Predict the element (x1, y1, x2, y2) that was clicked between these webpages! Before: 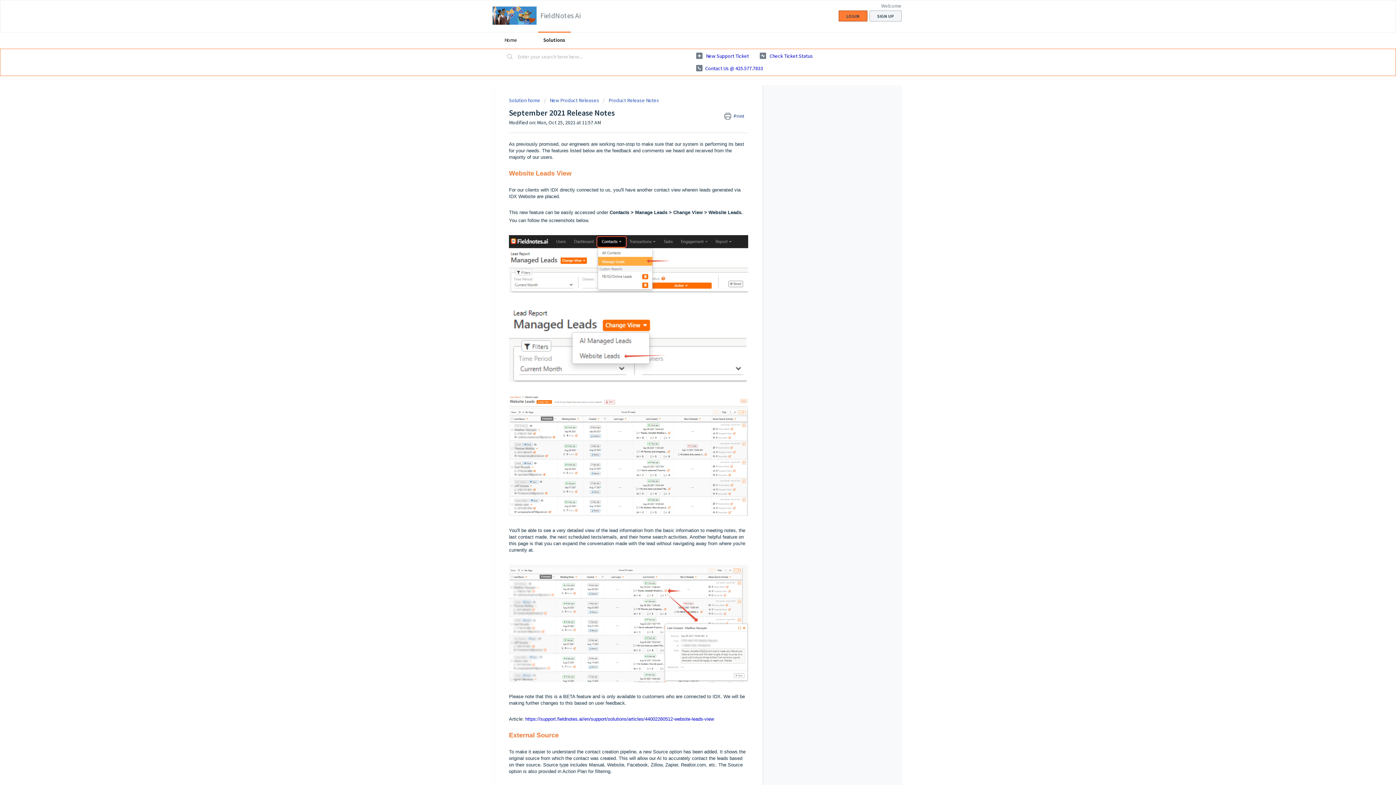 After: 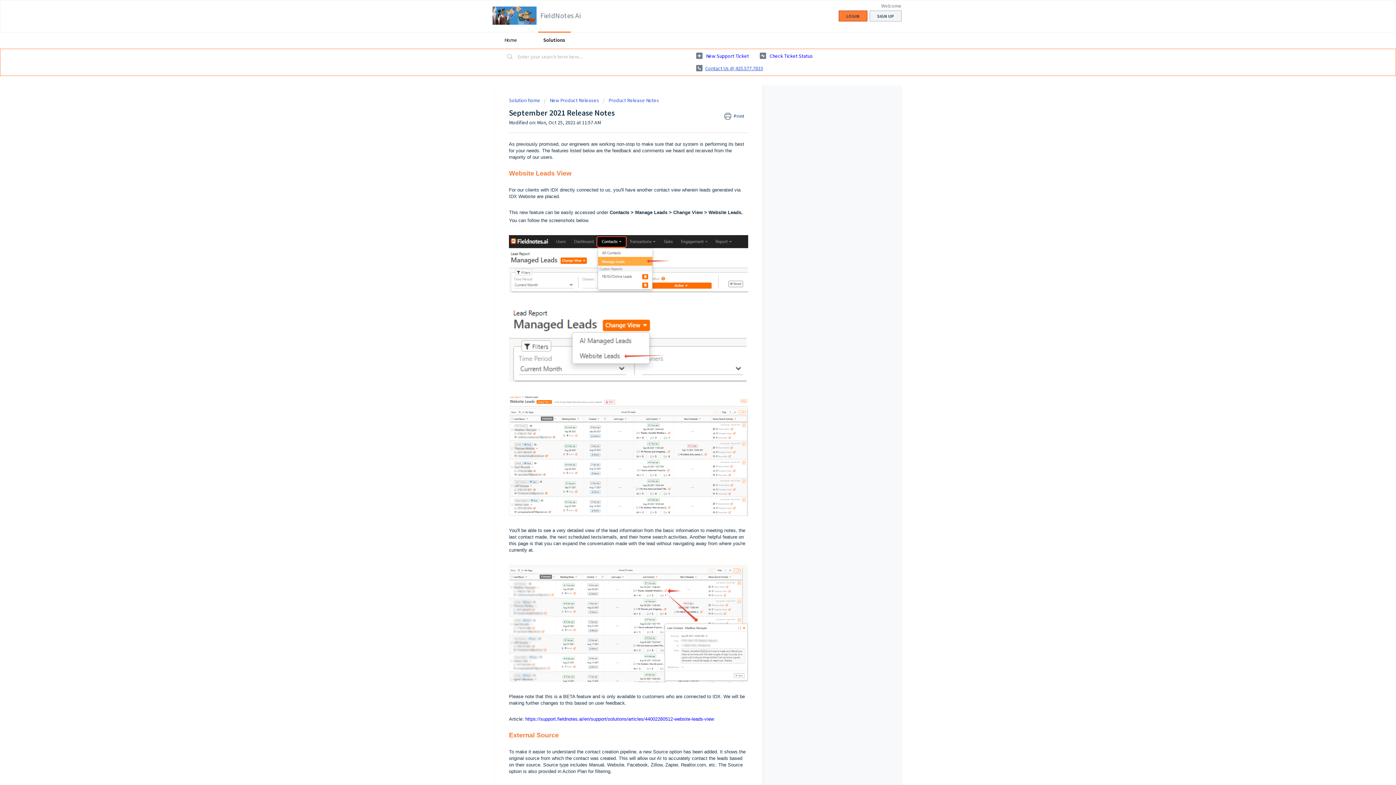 Action: label:  Contact Us @ 425.577.7833 bbox: (696, 62, 763, 74)